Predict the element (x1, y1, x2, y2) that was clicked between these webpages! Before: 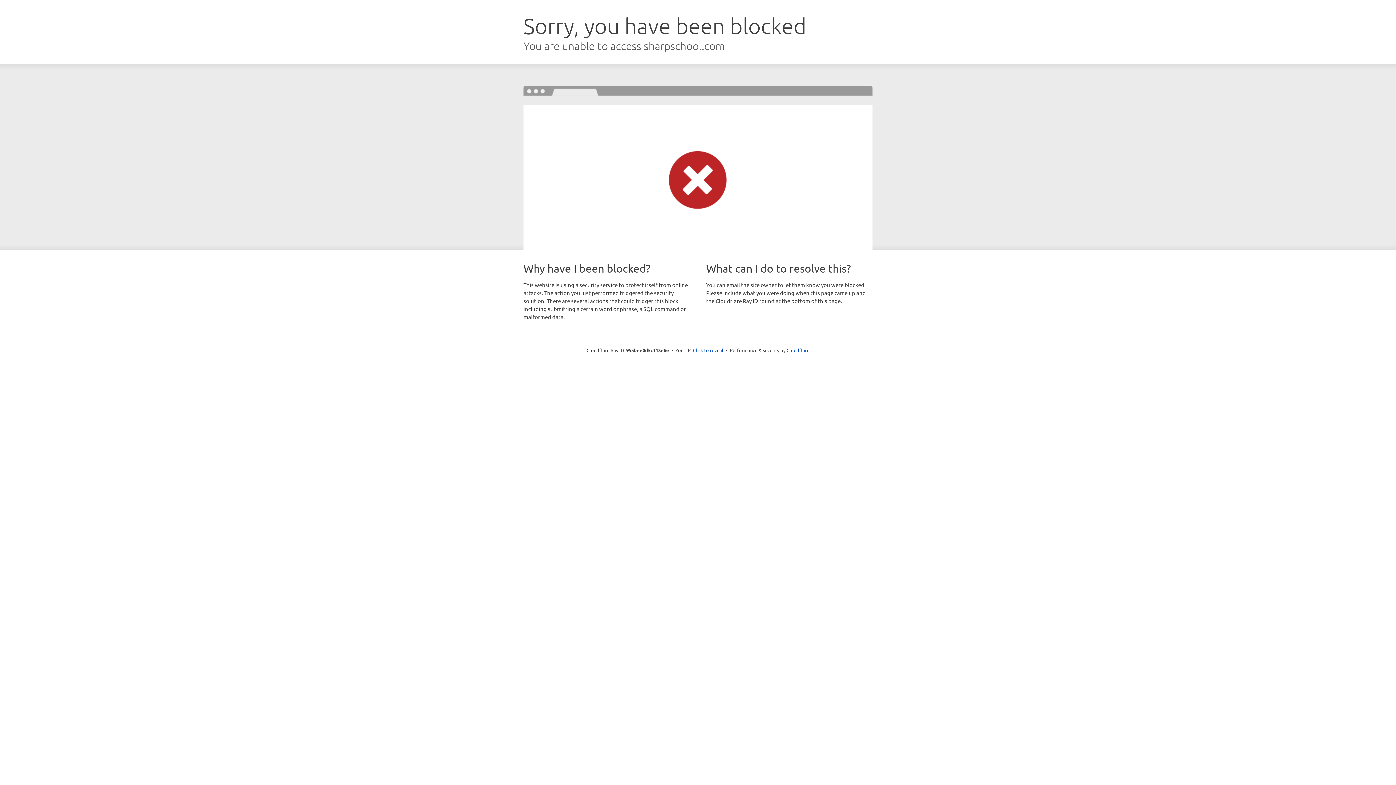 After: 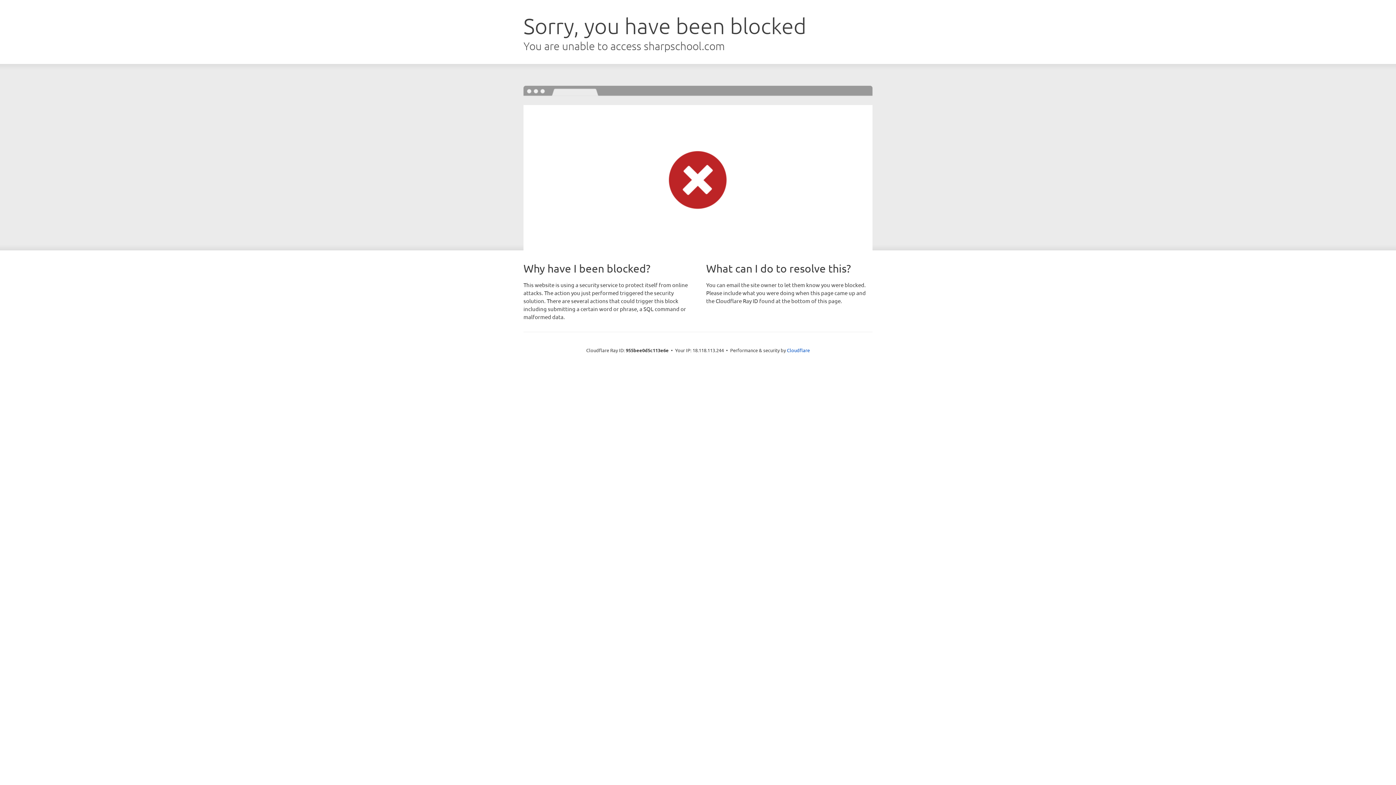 Action: label: Click to reveal bbox: (693, 346, 723, 353)